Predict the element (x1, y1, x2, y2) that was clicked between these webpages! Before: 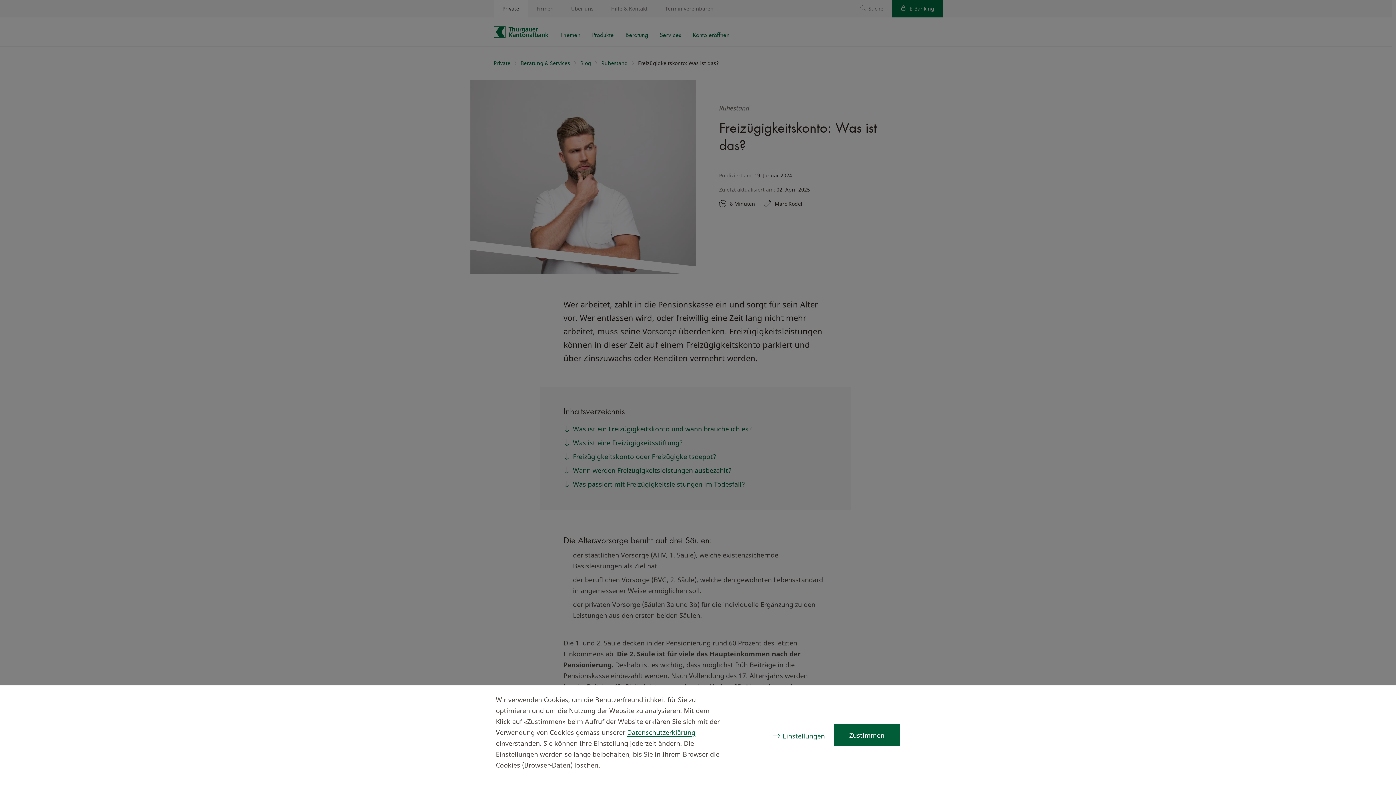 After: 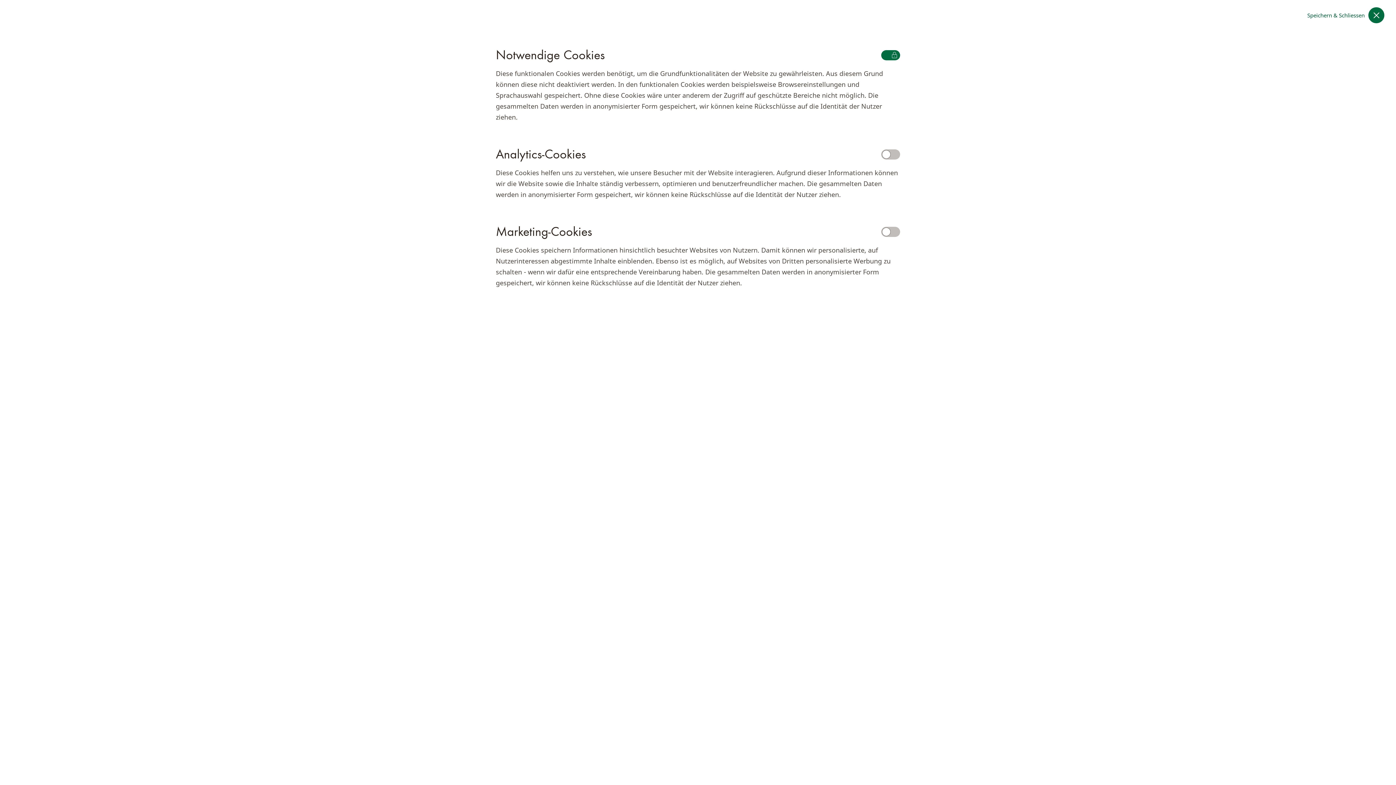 Action: label: Einstellungen bbox: (782, 732, 825, 740)